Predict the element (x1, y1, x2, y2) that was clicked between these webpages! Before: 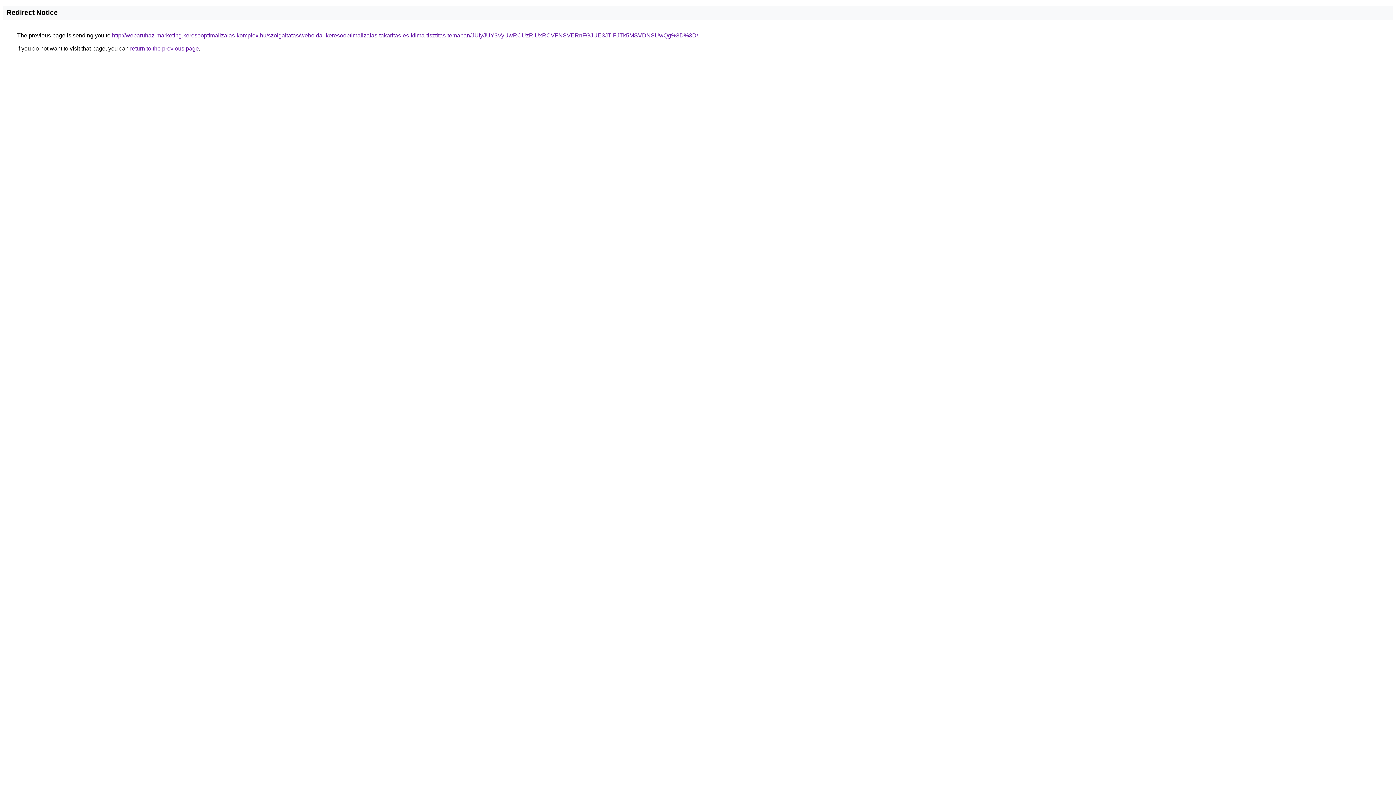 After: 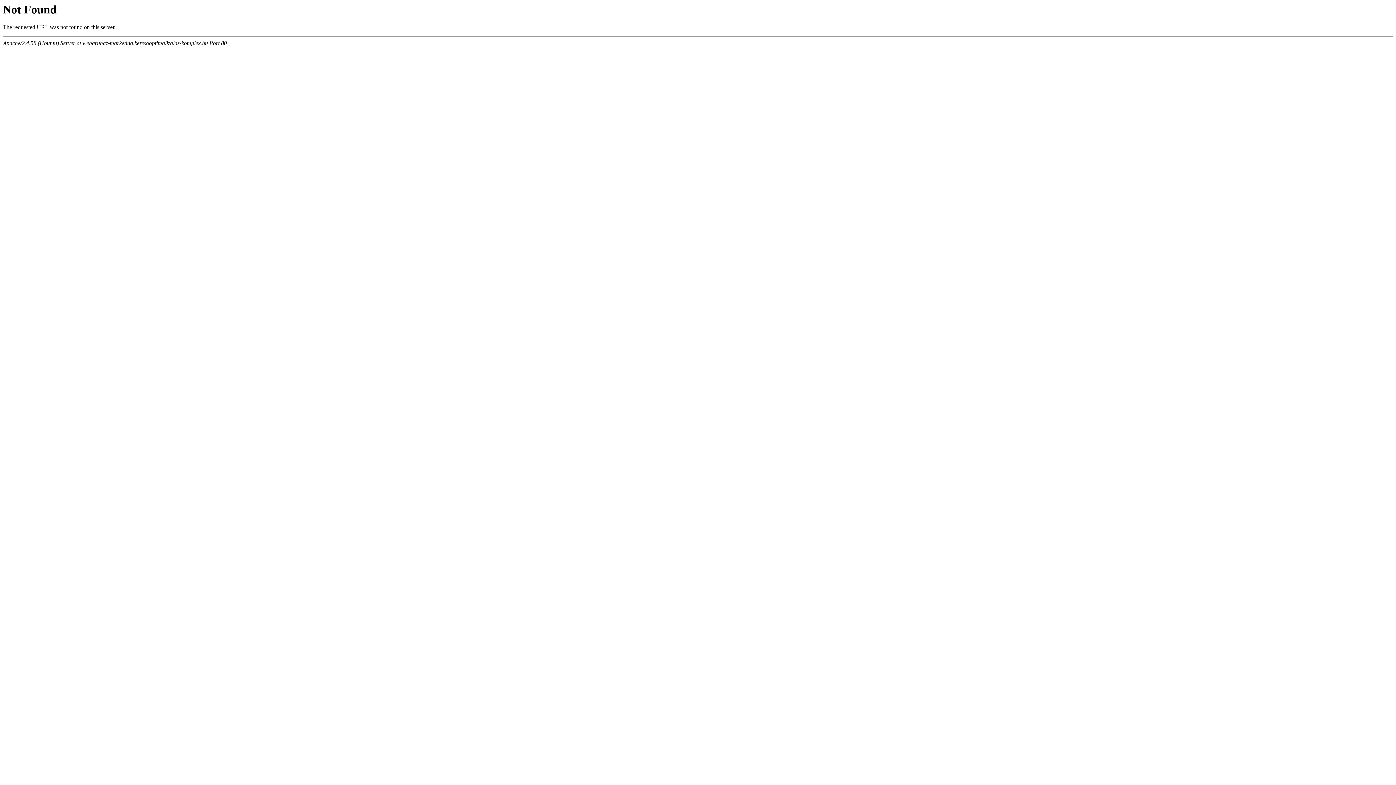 Action: bbox: (112, 32, 698, 38) label: http://webaruhaz-marketing.keresooptimalizalas-komplex.hu/szolgaltatas/weboldal-keresooptimalizalas-takaritas-es-klima-tisztitas-temaban/JUIyJUY3VyUwRCUzRiUxRCVFNSVERnFGJUE3JTlFJTk5MSVDNSUwQg%3D%3D/